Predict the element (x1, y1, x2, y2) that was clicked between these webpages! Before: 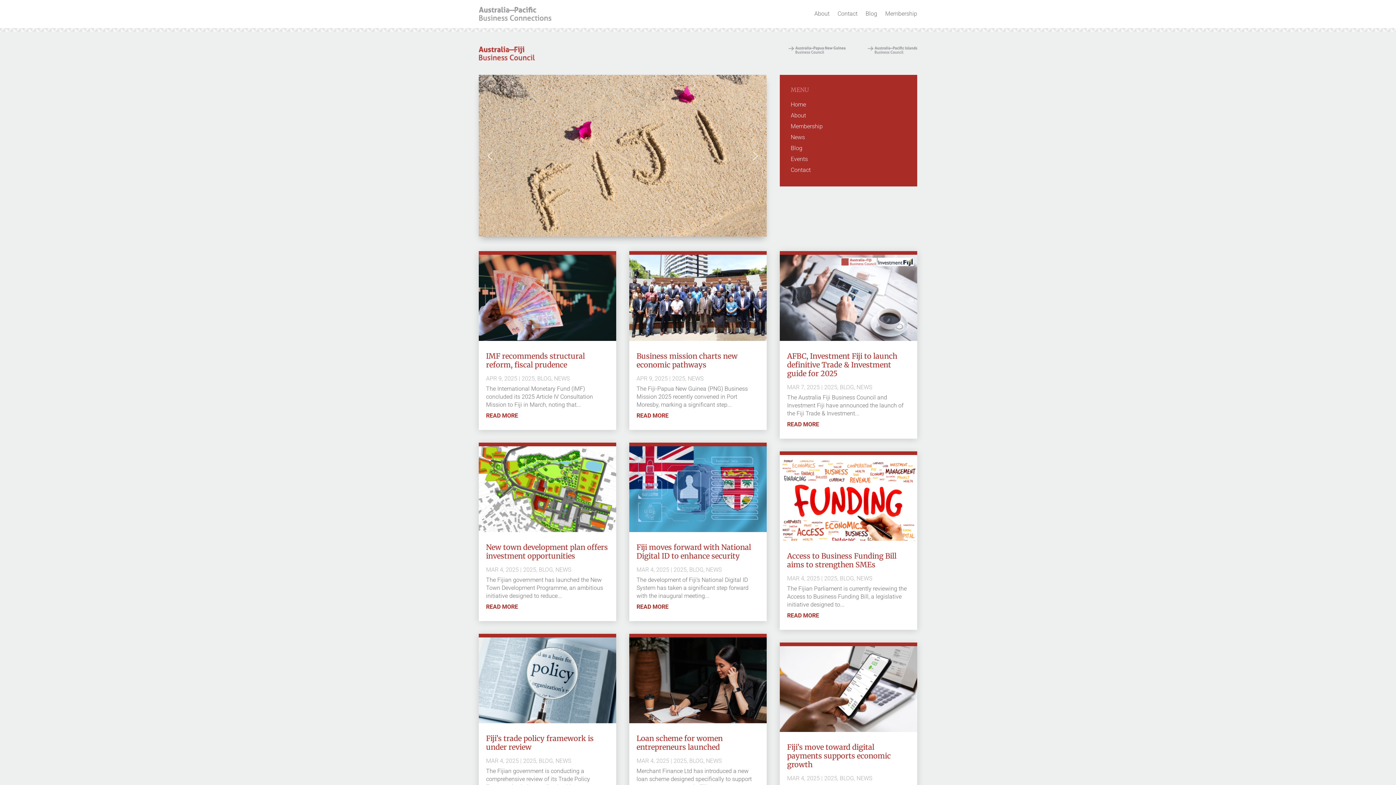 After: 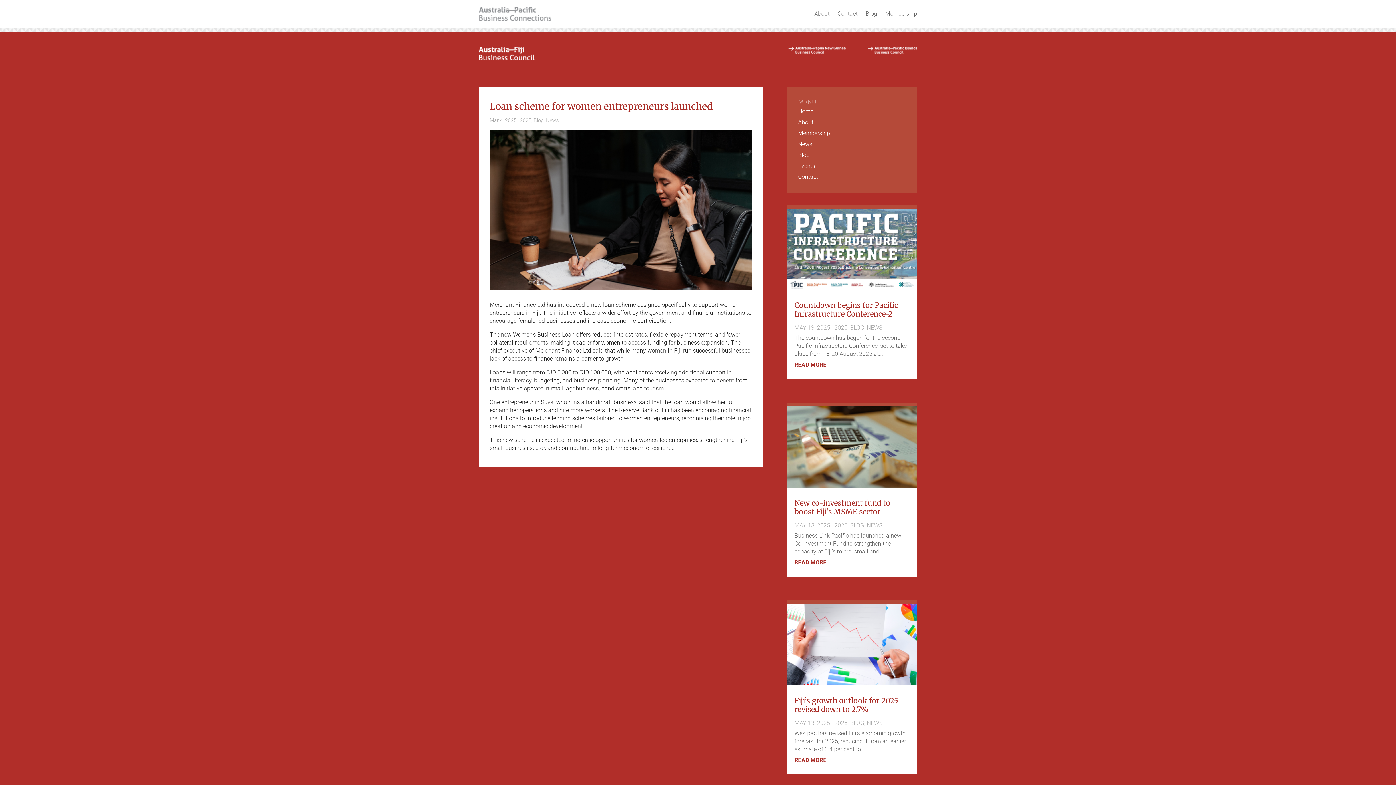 Action: bbox: (629, 634, 766, 723)